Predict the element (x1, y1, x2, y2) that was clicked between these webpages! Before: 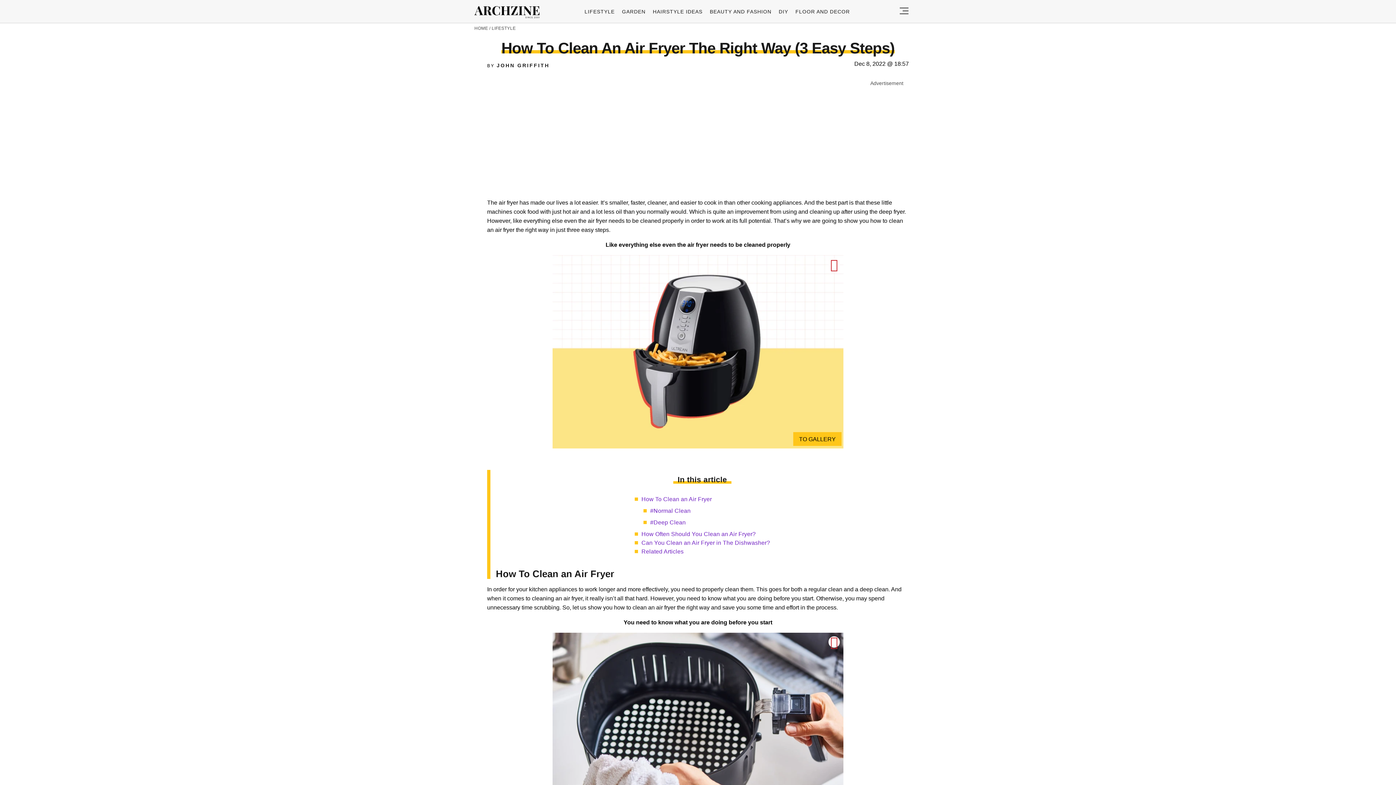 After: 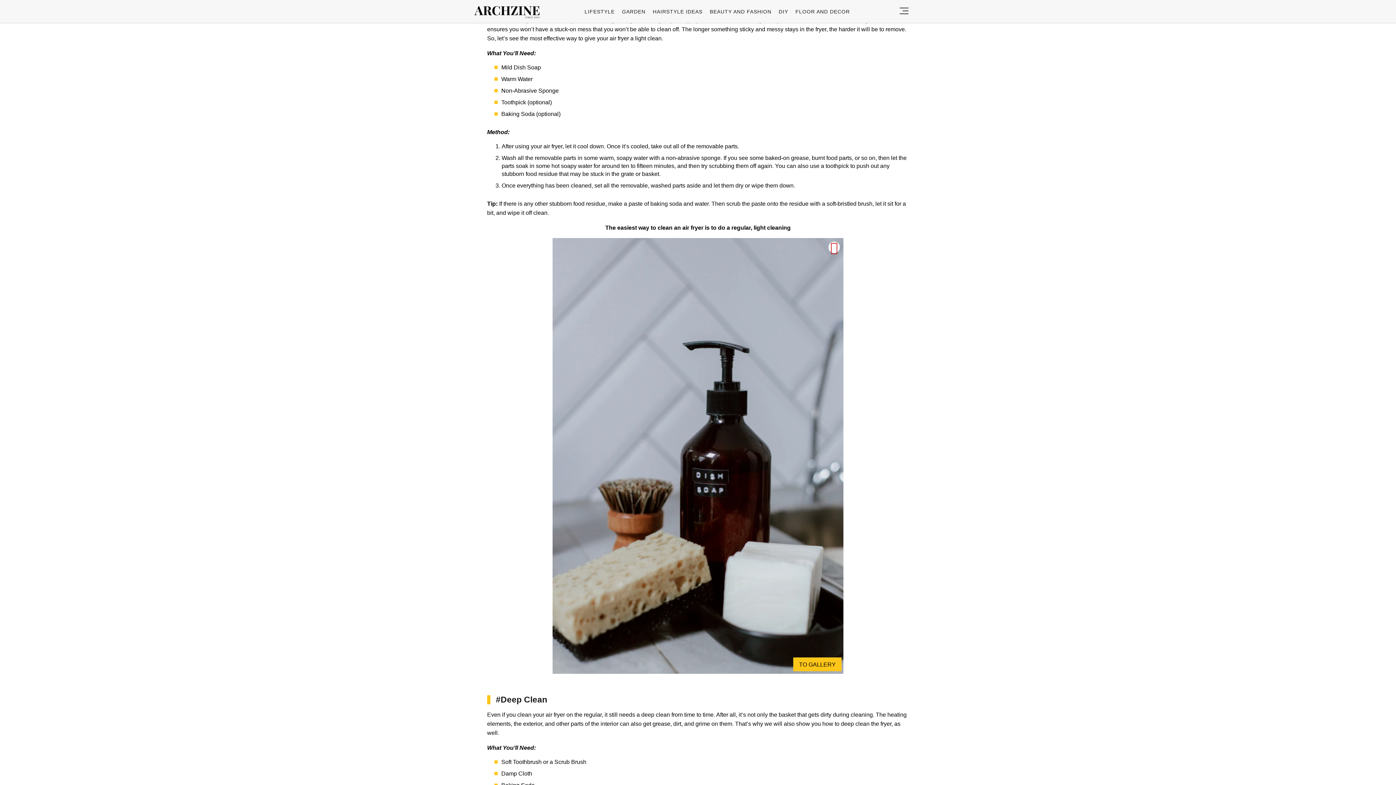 Action: bbox: (650, 508, 690, 514) label: #Normal Clean